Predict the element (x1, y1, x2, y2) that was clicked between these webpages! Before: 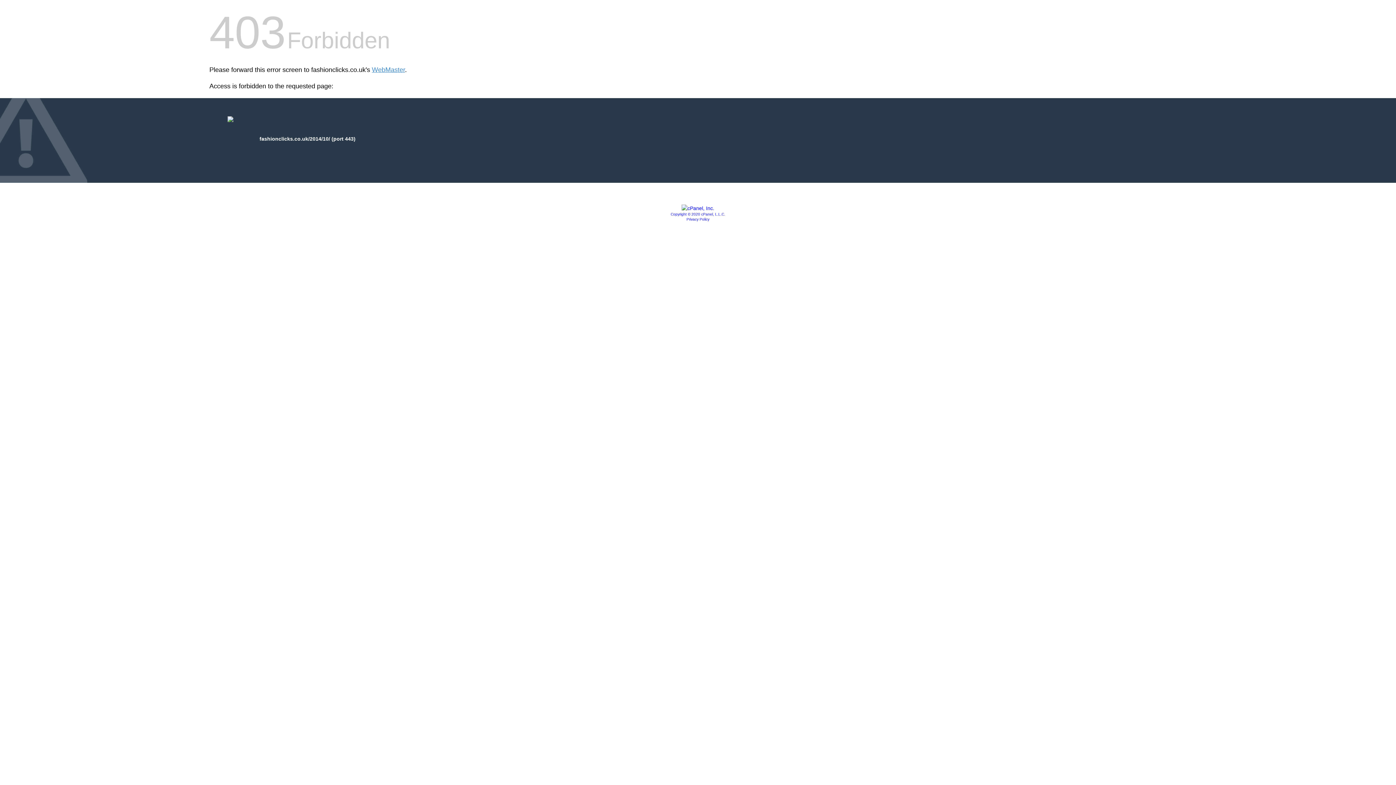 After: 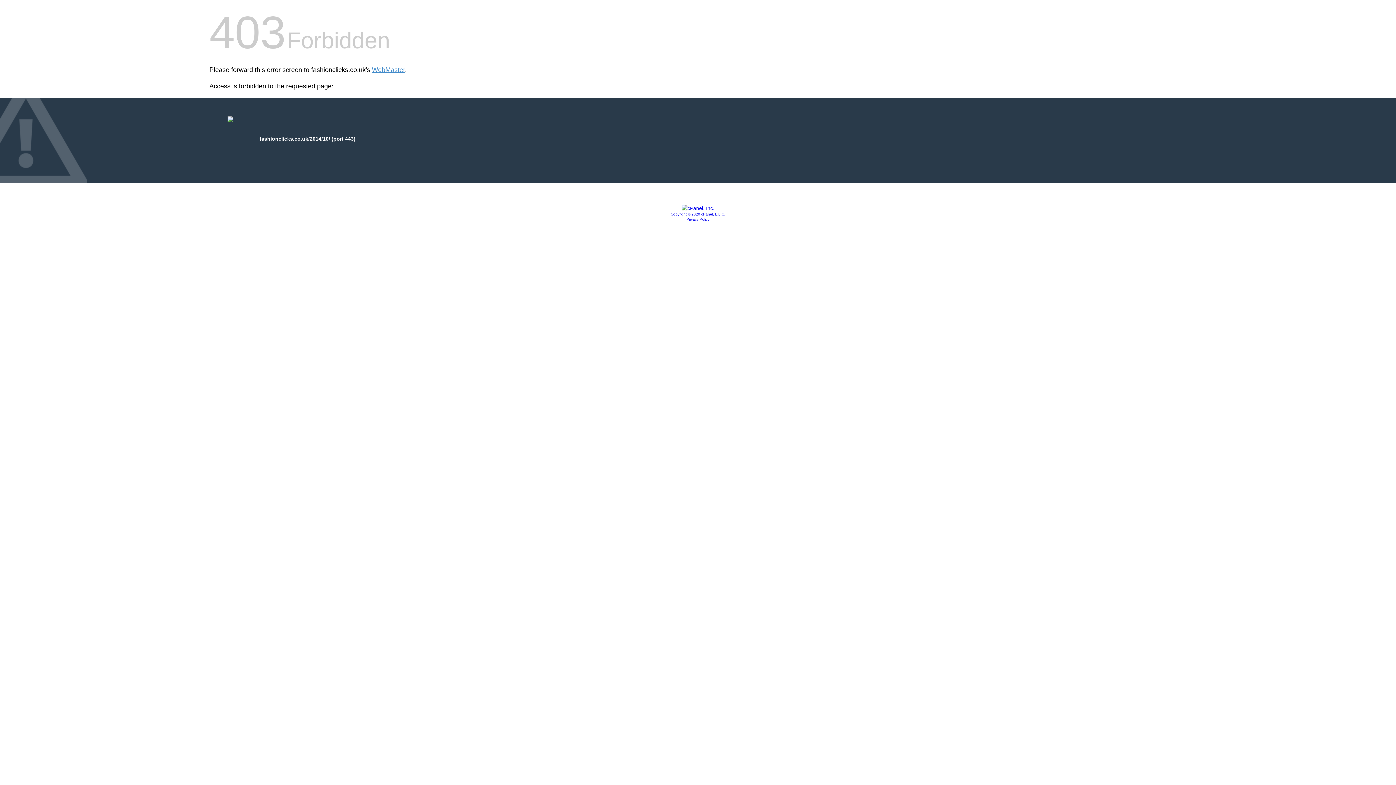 Action: bbox: (686, 217, 709, 221) label: Privacy Policy